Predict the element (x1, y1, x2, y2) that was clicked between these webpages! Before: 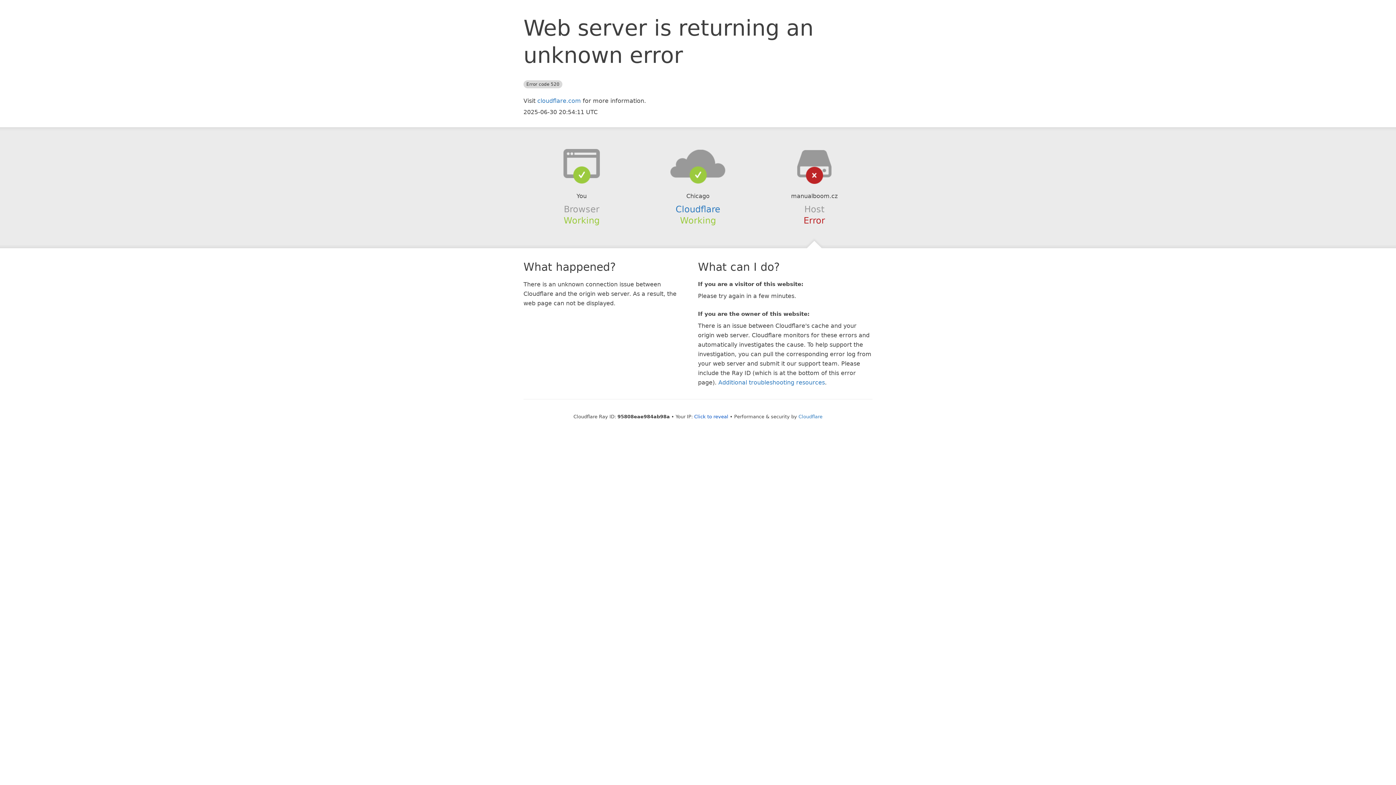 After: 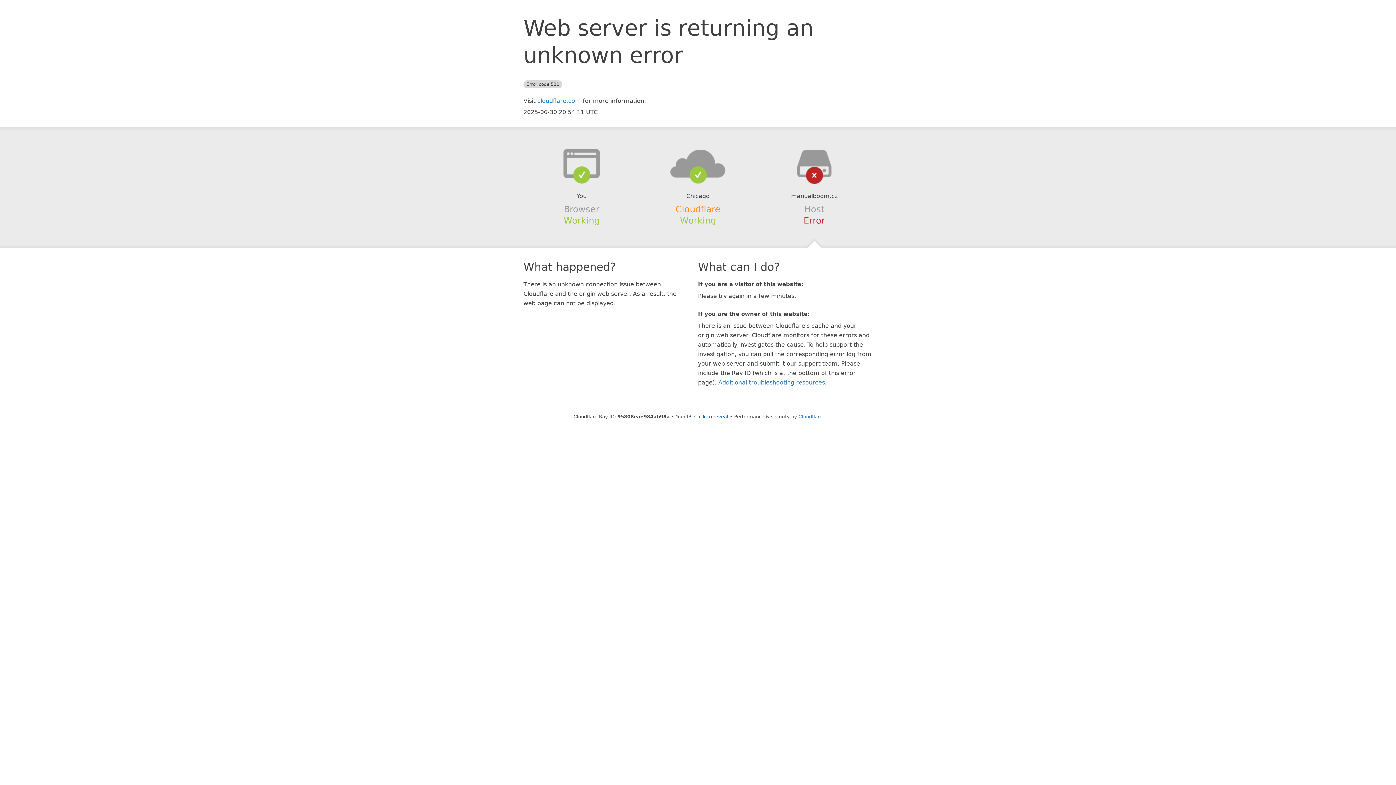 Action: bbox: (675, 204, 720, 214) label: Cloudflare